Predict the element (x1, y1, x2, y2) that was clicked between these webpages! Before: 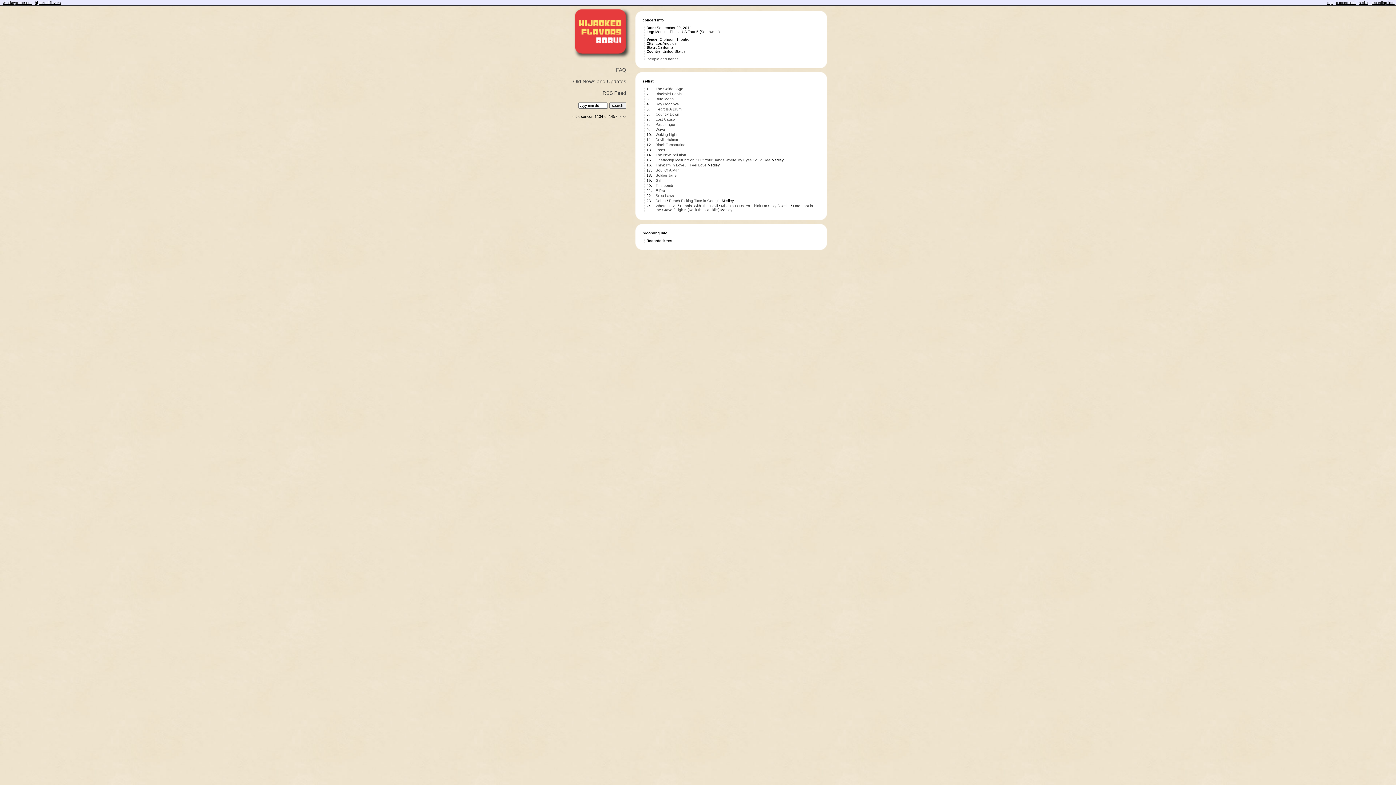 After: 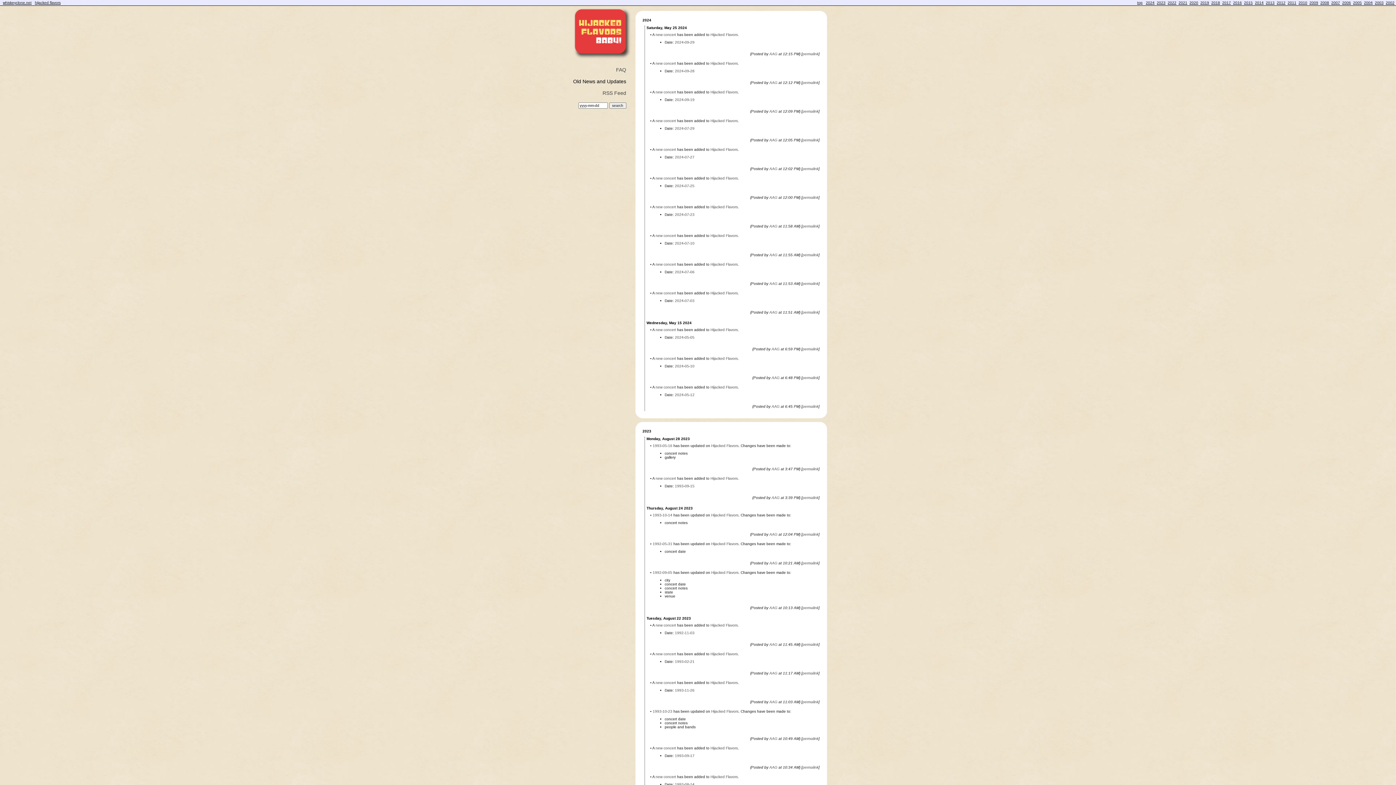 Action: bbox: (573, 78, 626, 84) label: Old News and Updates